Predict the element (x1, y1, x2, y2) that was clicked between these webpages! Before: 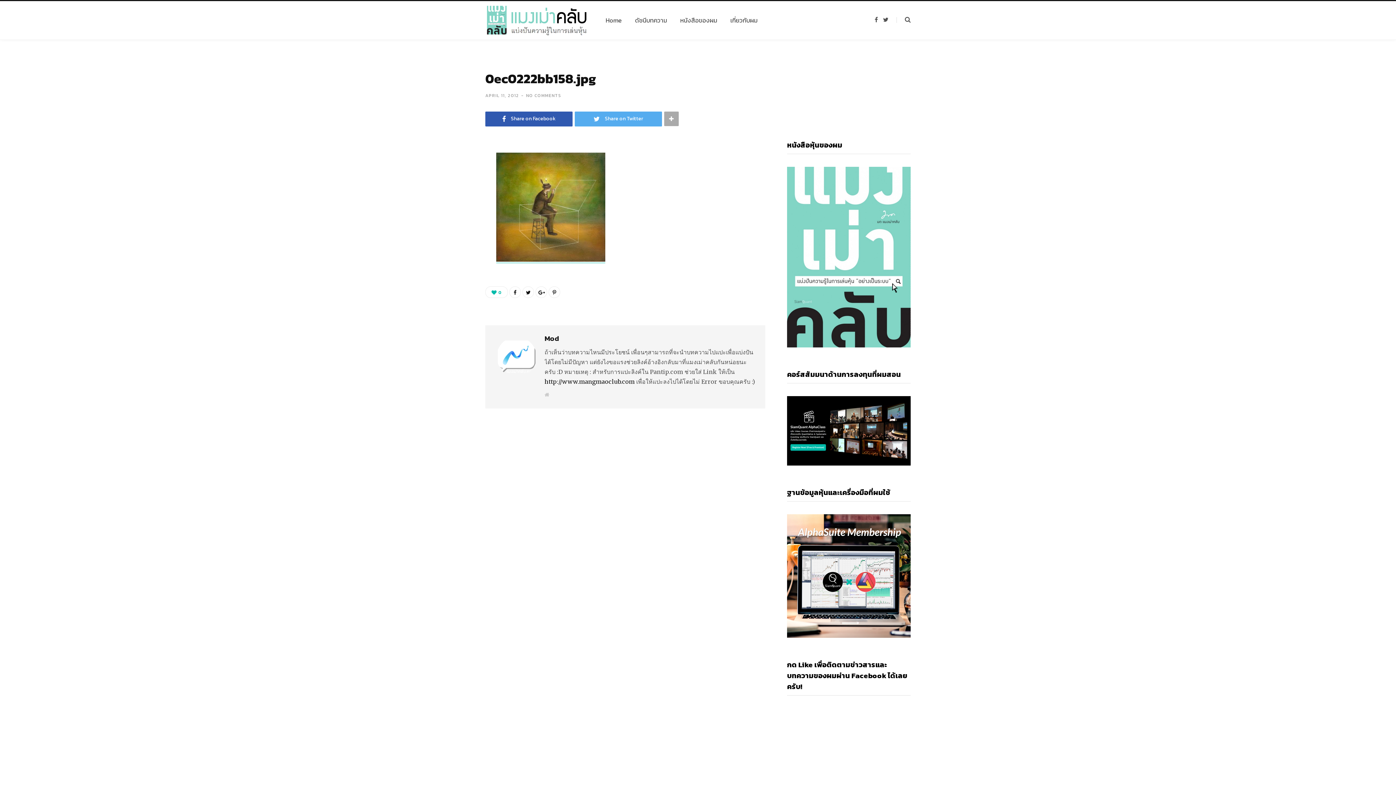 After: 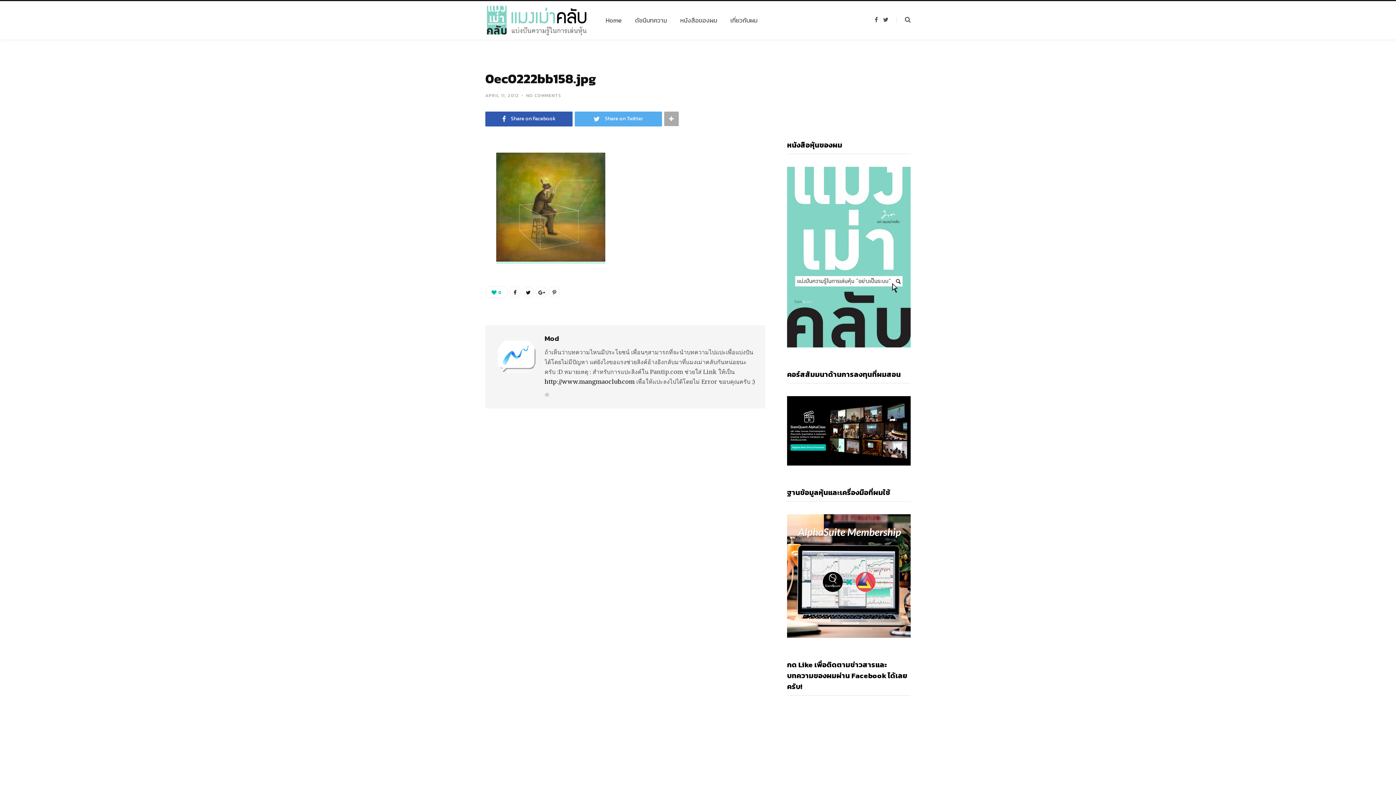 Action: bbox: (787, 460, 910, 468)